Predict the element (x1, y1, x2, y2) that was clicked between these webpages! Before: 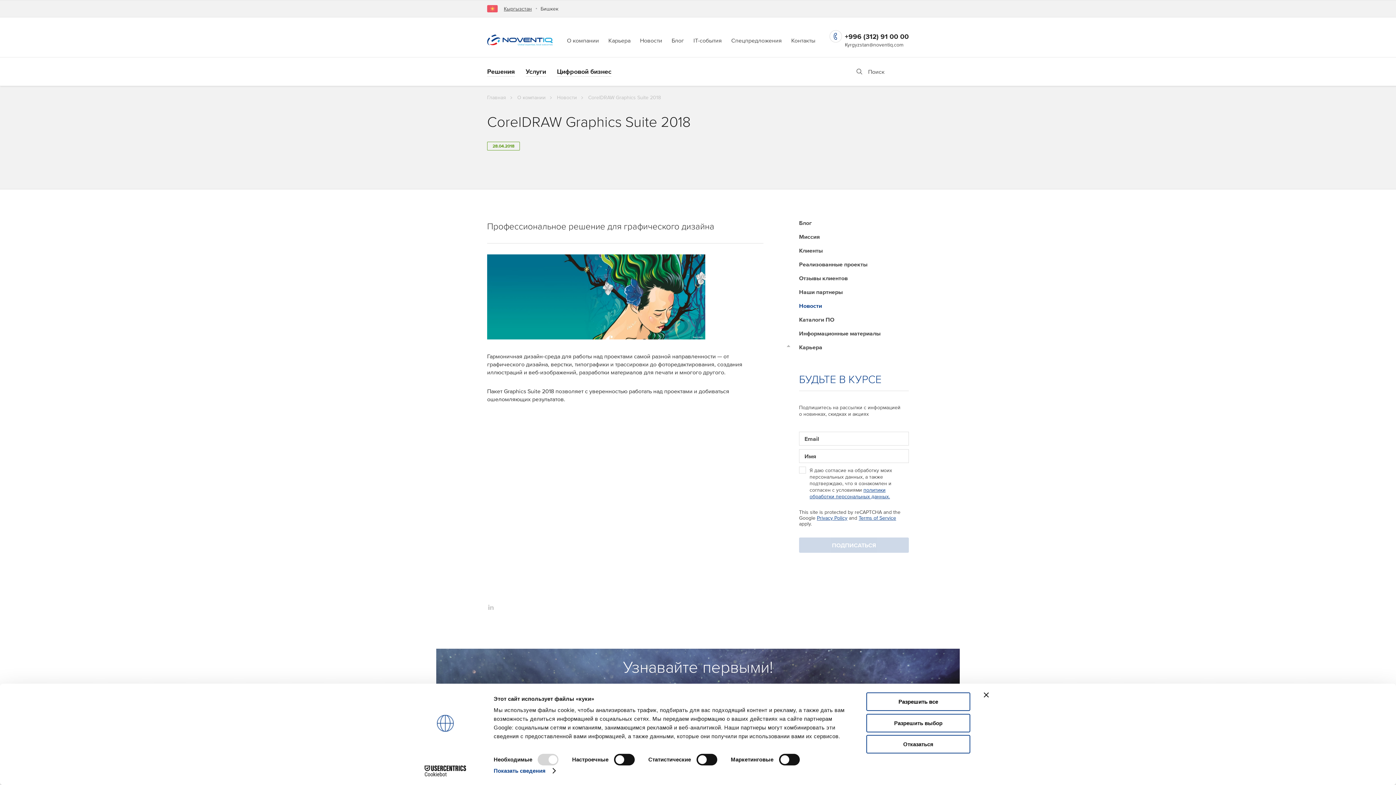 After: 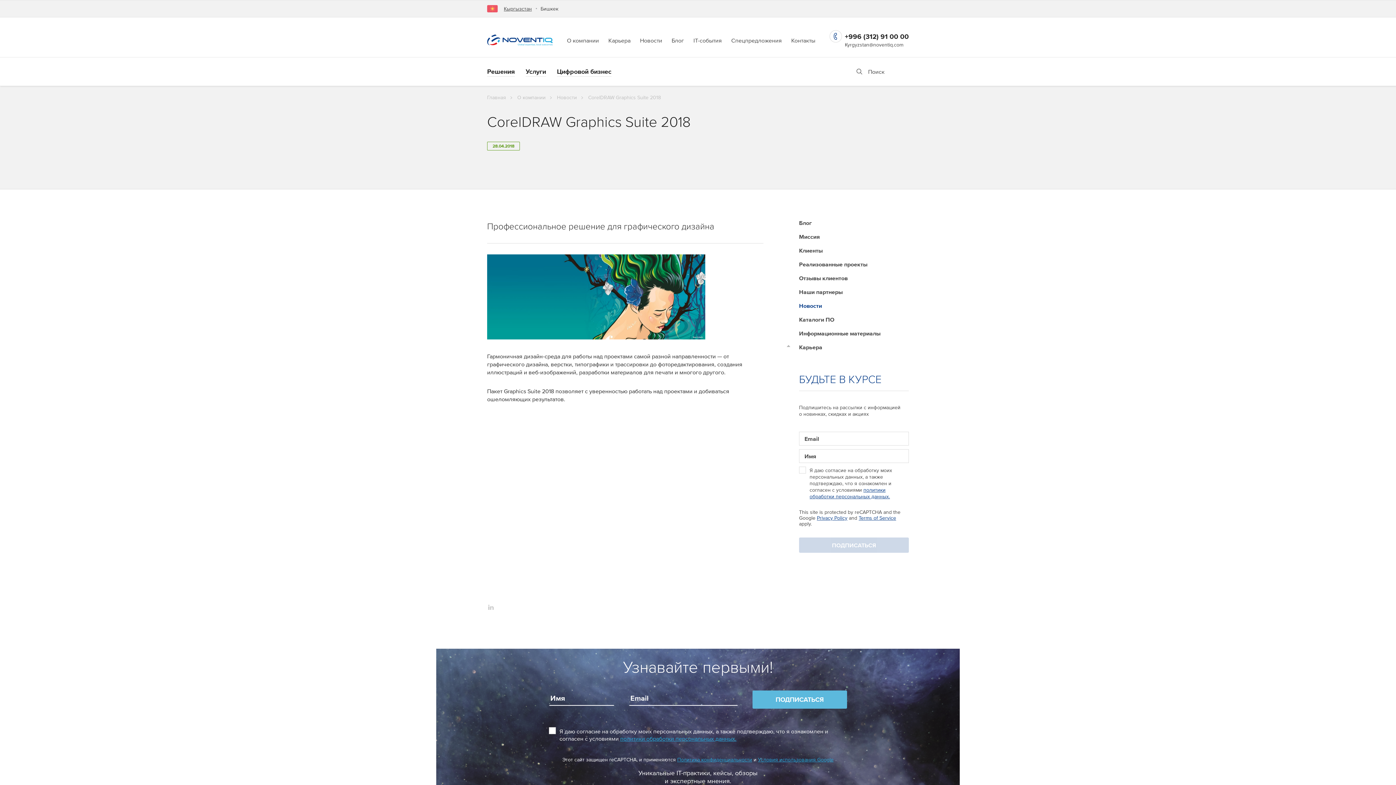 Action: label: Разрешить выбор bbox: (866, 714, 970, 732)